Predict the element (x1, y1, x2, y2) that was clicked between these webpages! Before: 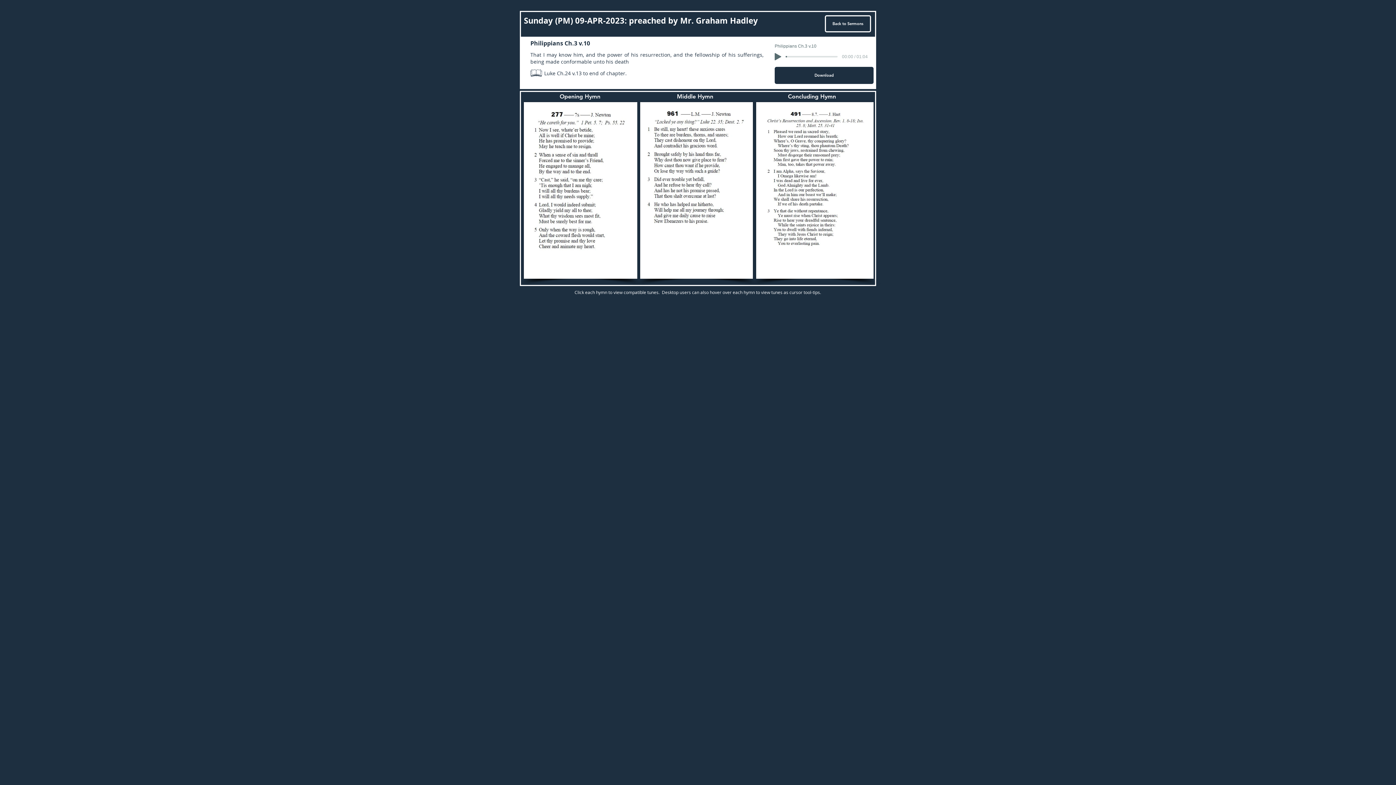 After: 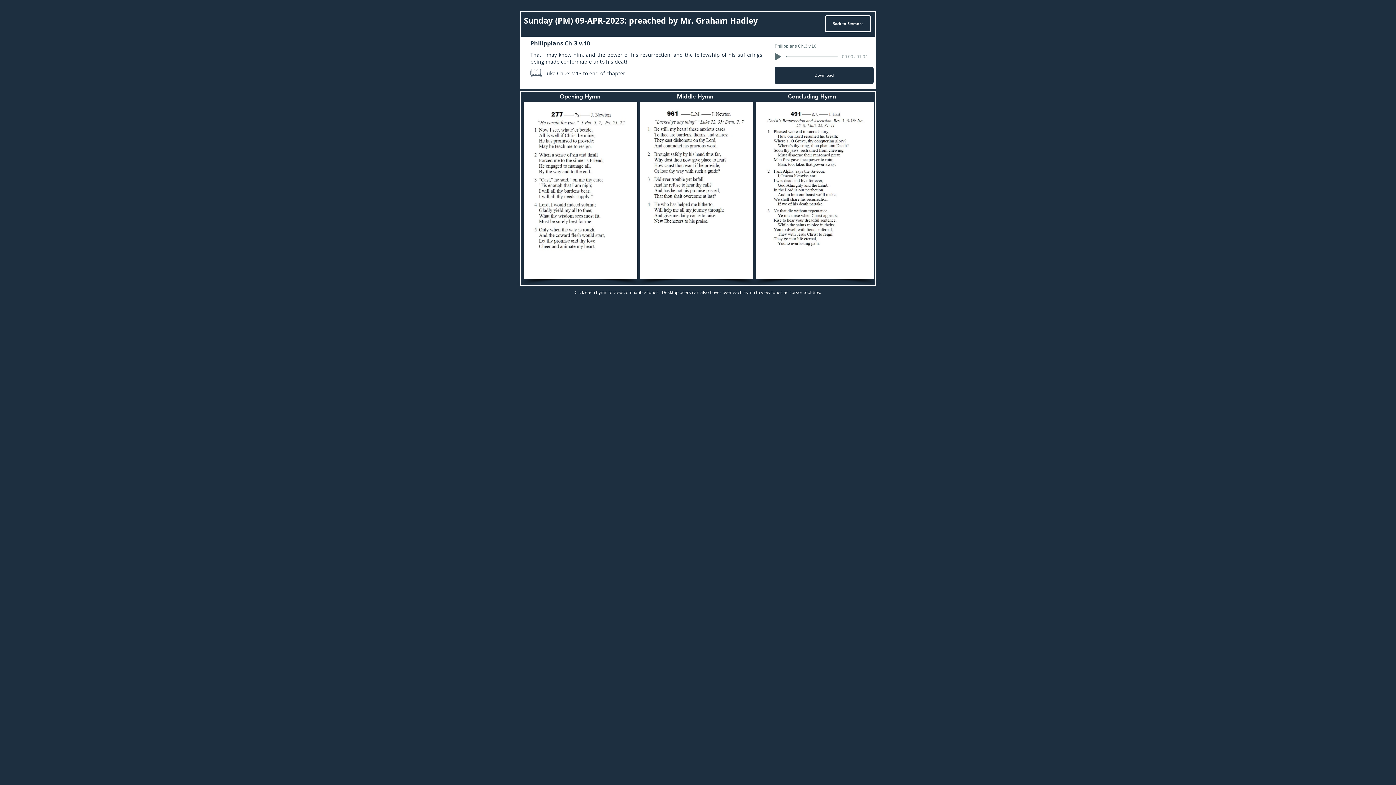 Action: bbox: (774, 52, 781, 60) label: Play